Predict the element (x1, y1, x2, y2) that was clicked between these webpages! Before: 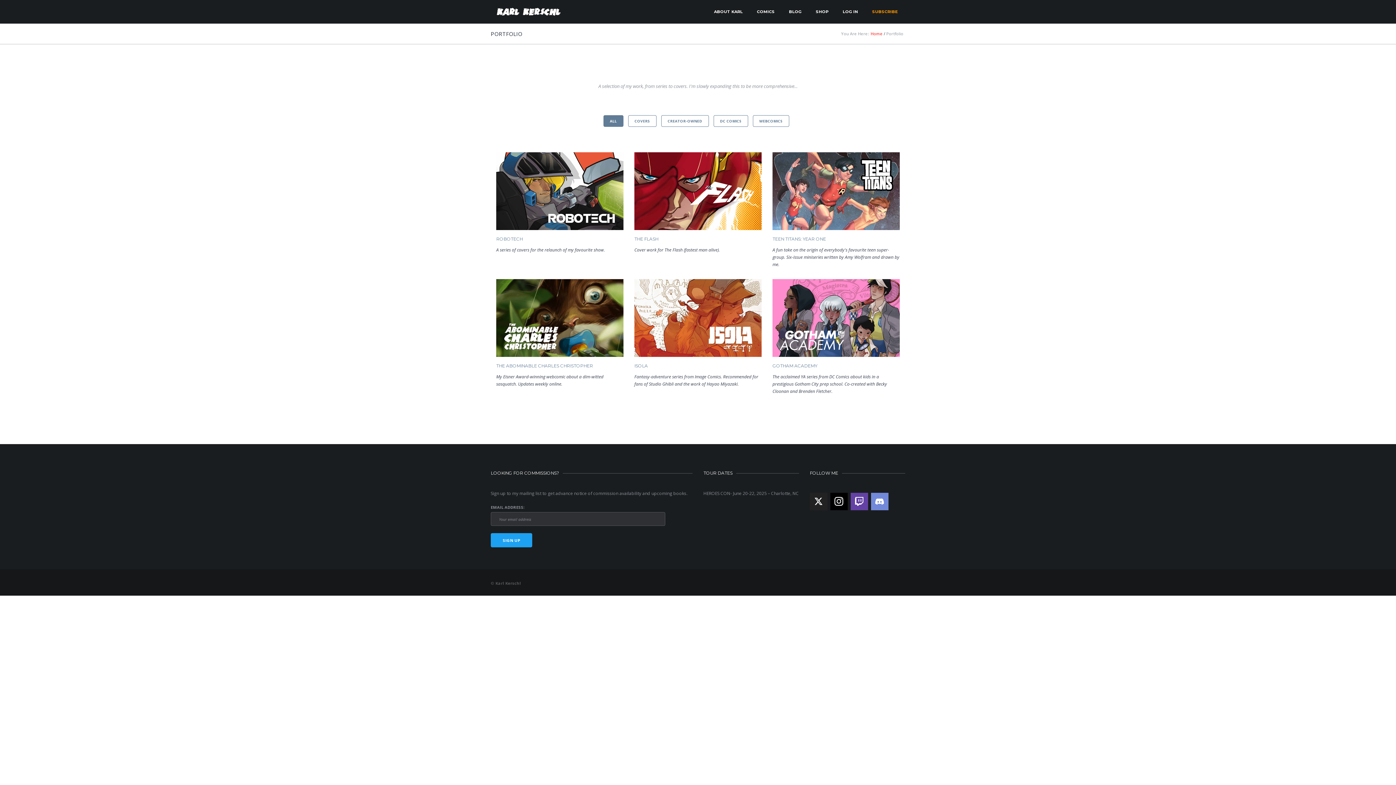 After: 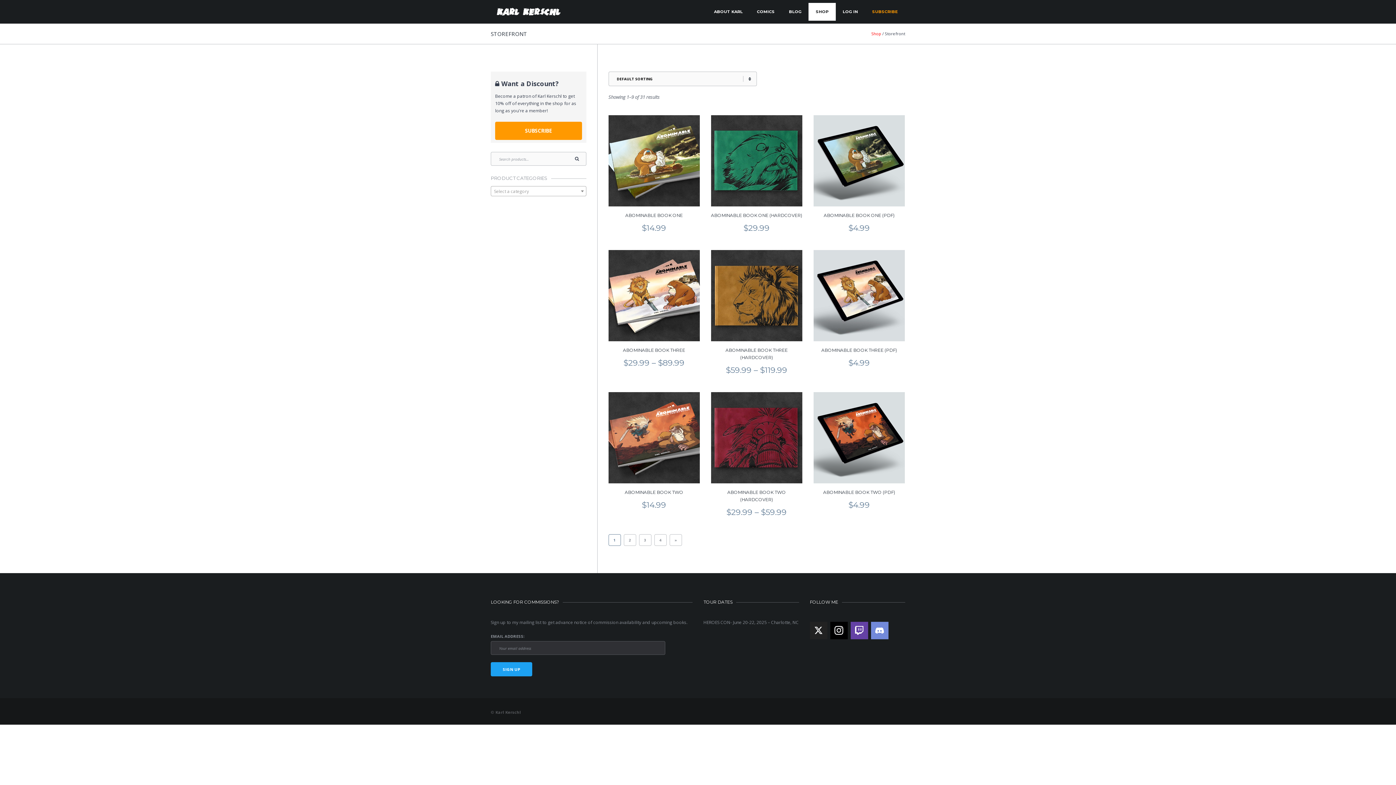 Action: label: SHOP bbox: (808, 2, 836, 20)